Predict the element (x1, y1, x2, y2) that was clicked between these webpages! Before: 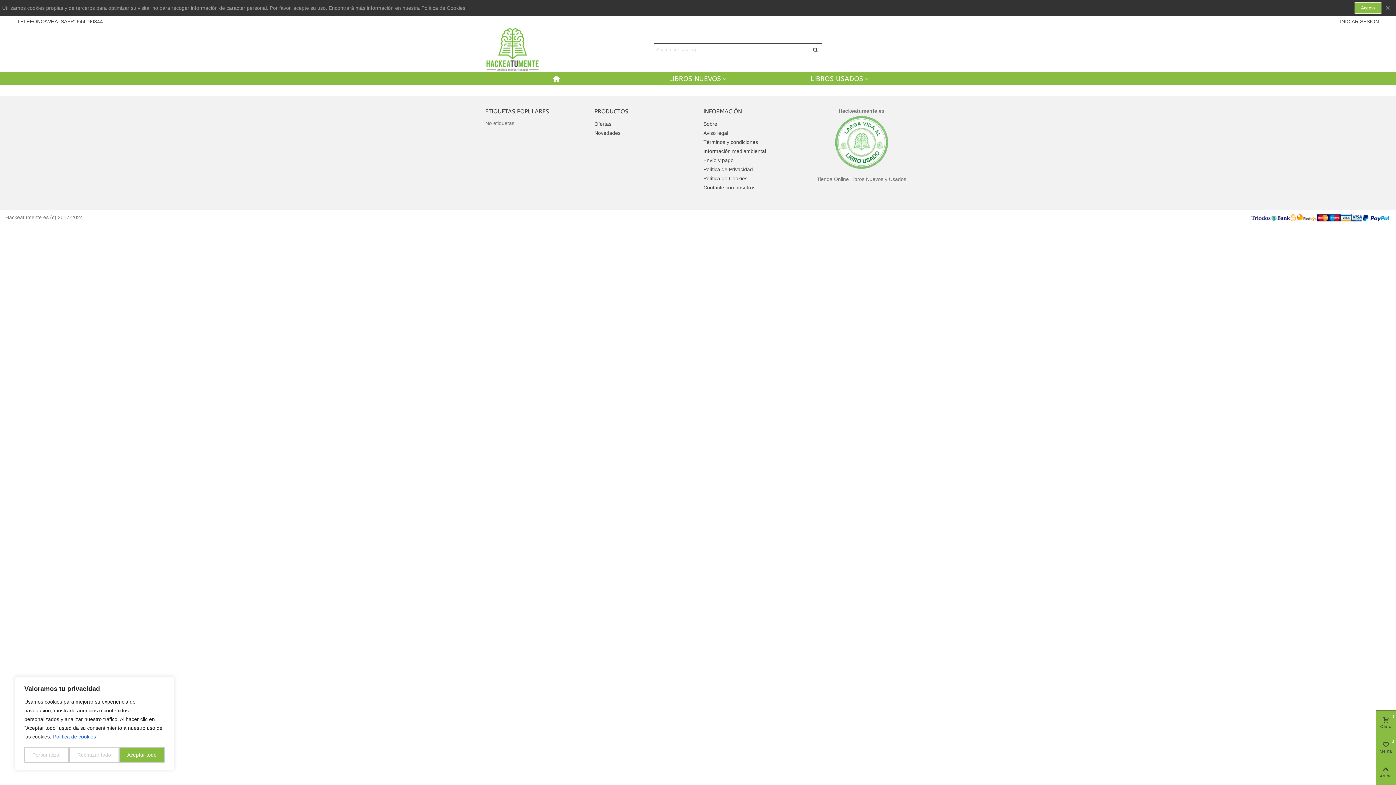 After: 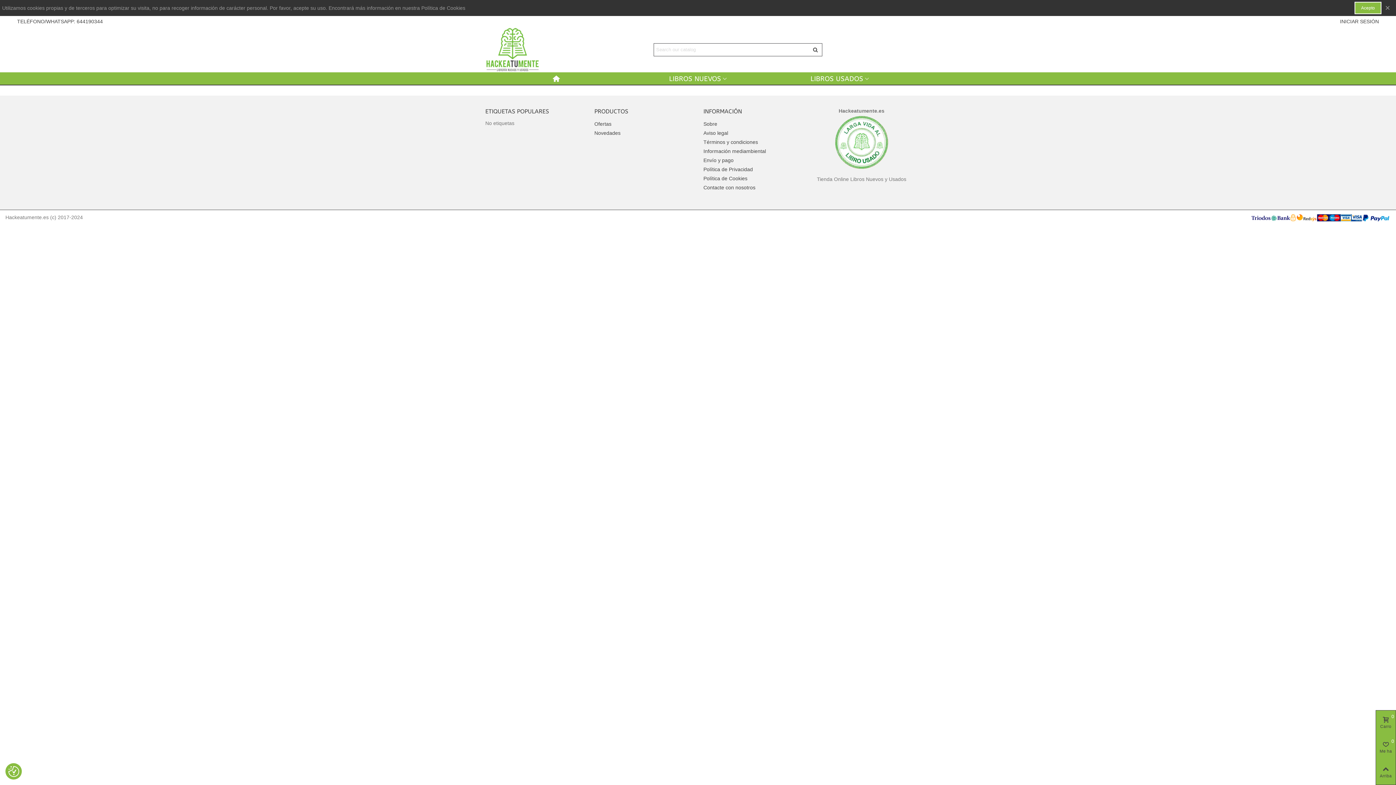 Action: bbox: (69, 747, 119, 763) label: Rechazar todo